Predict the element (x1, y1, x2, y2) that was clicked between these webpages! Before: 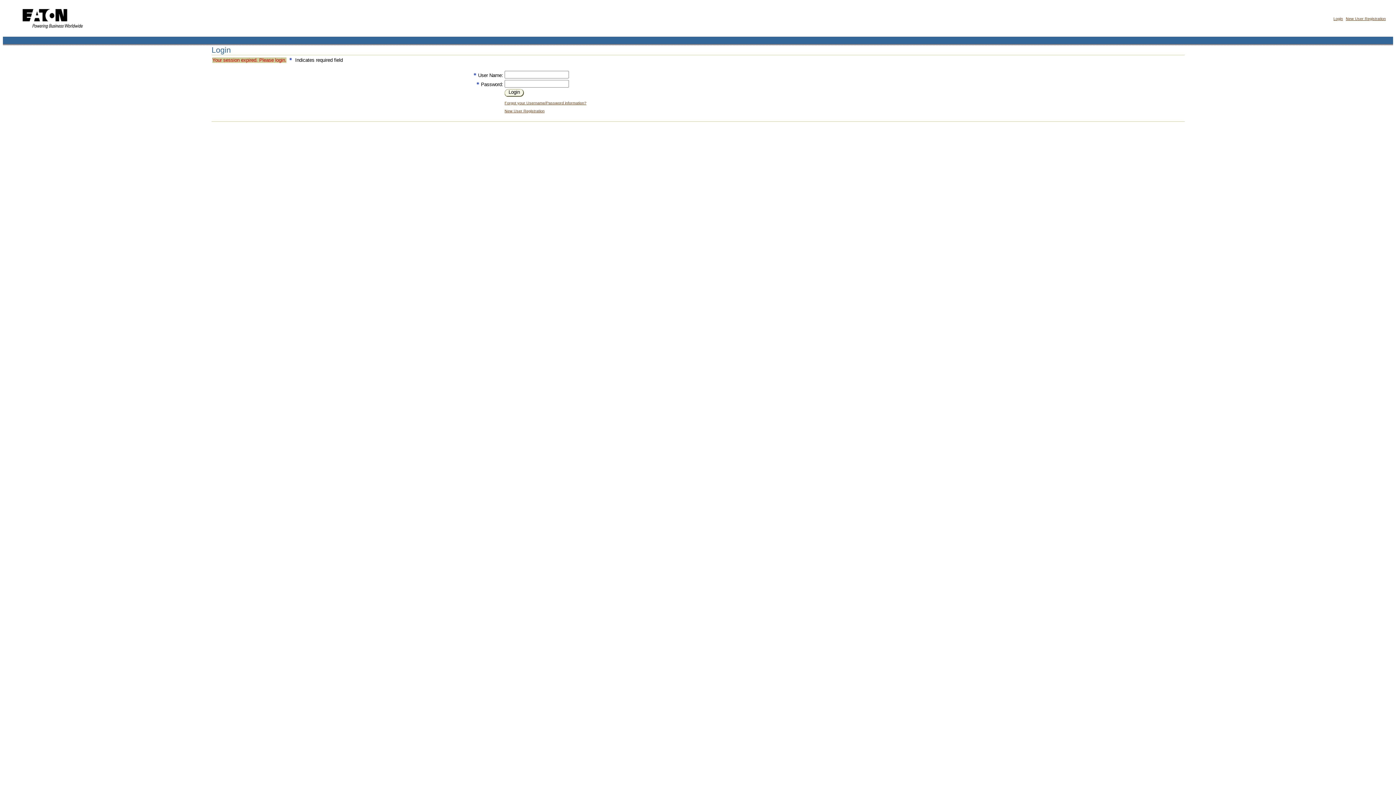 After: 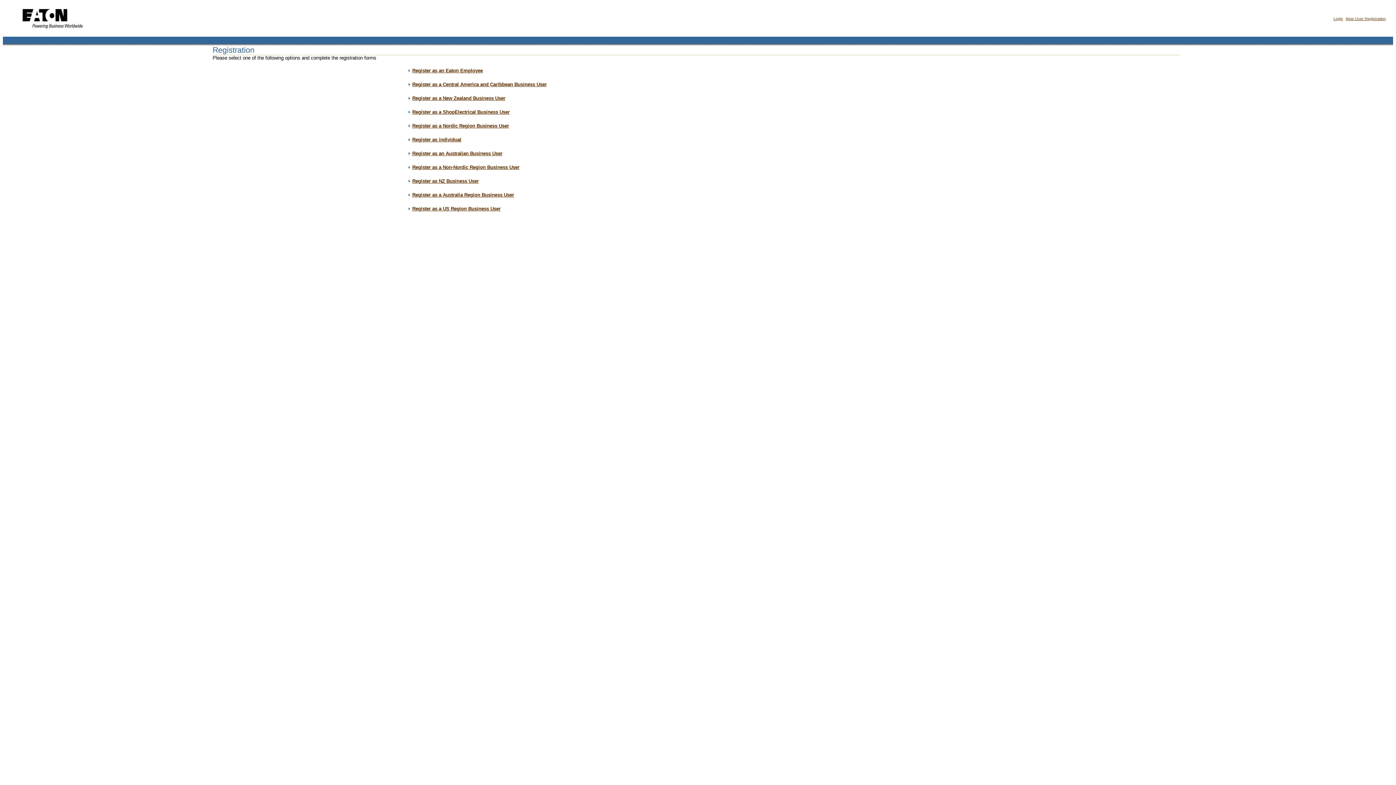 Action: label: New User Registration bbox: (504, 108, 544, 113)